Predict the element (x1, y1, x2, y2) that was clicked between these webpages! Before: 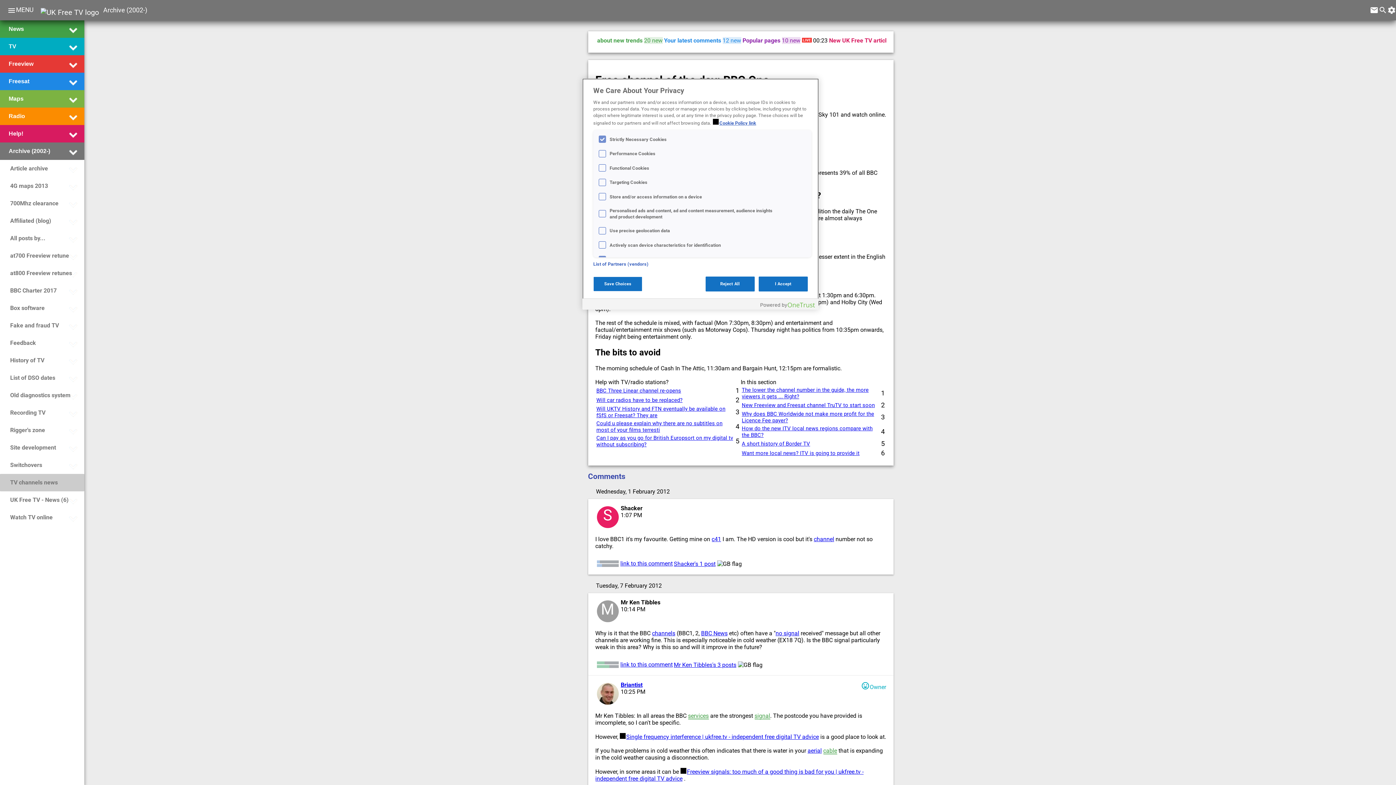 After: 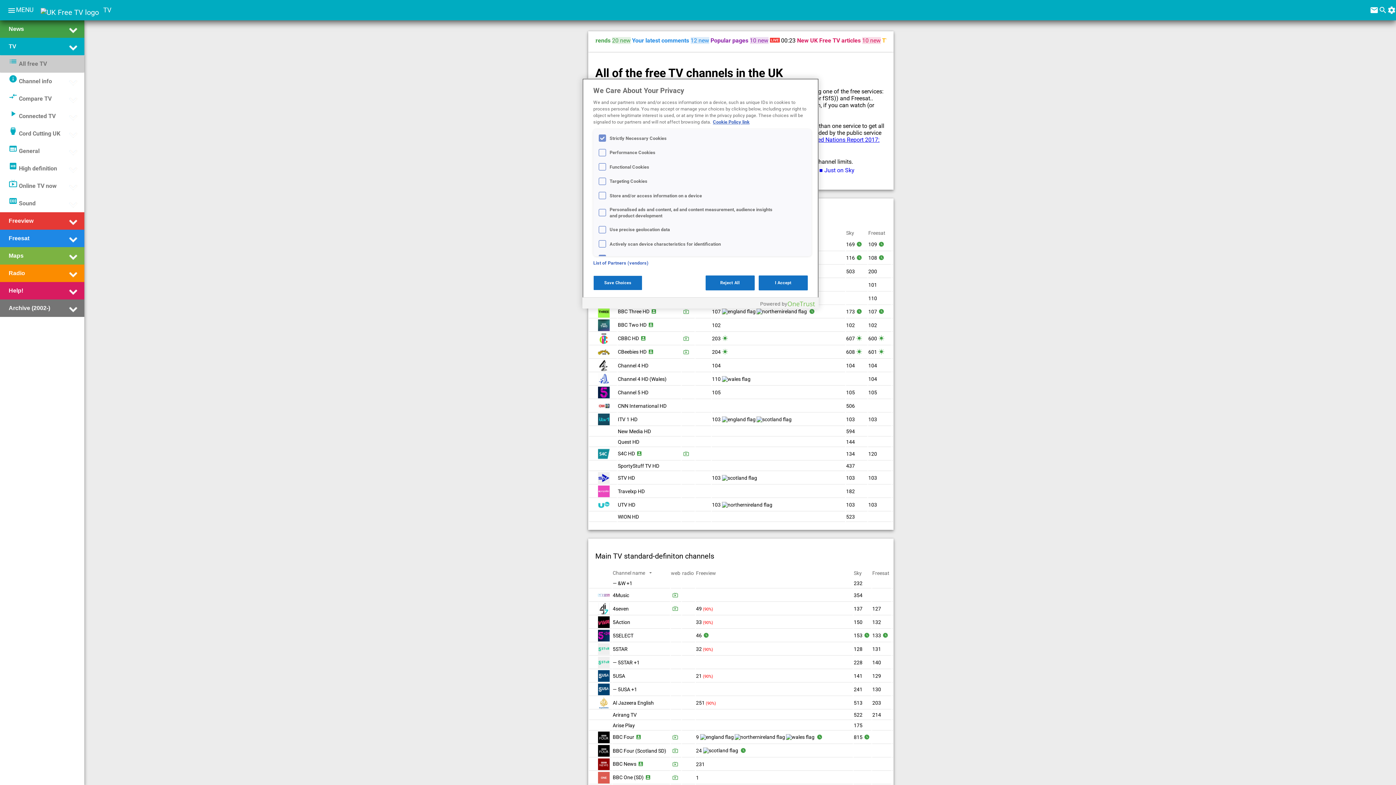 Action: label: channel bbox: (814, 535, 834, 542)